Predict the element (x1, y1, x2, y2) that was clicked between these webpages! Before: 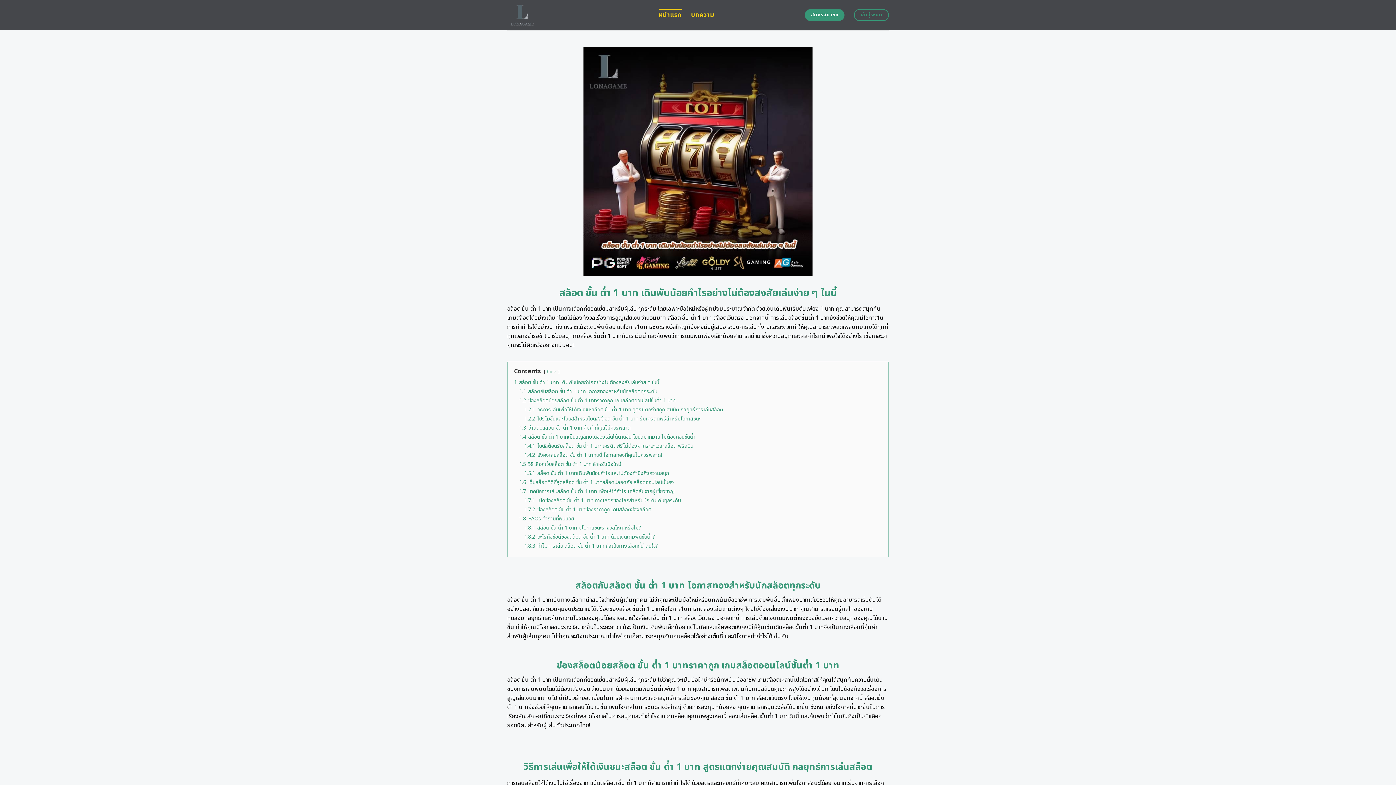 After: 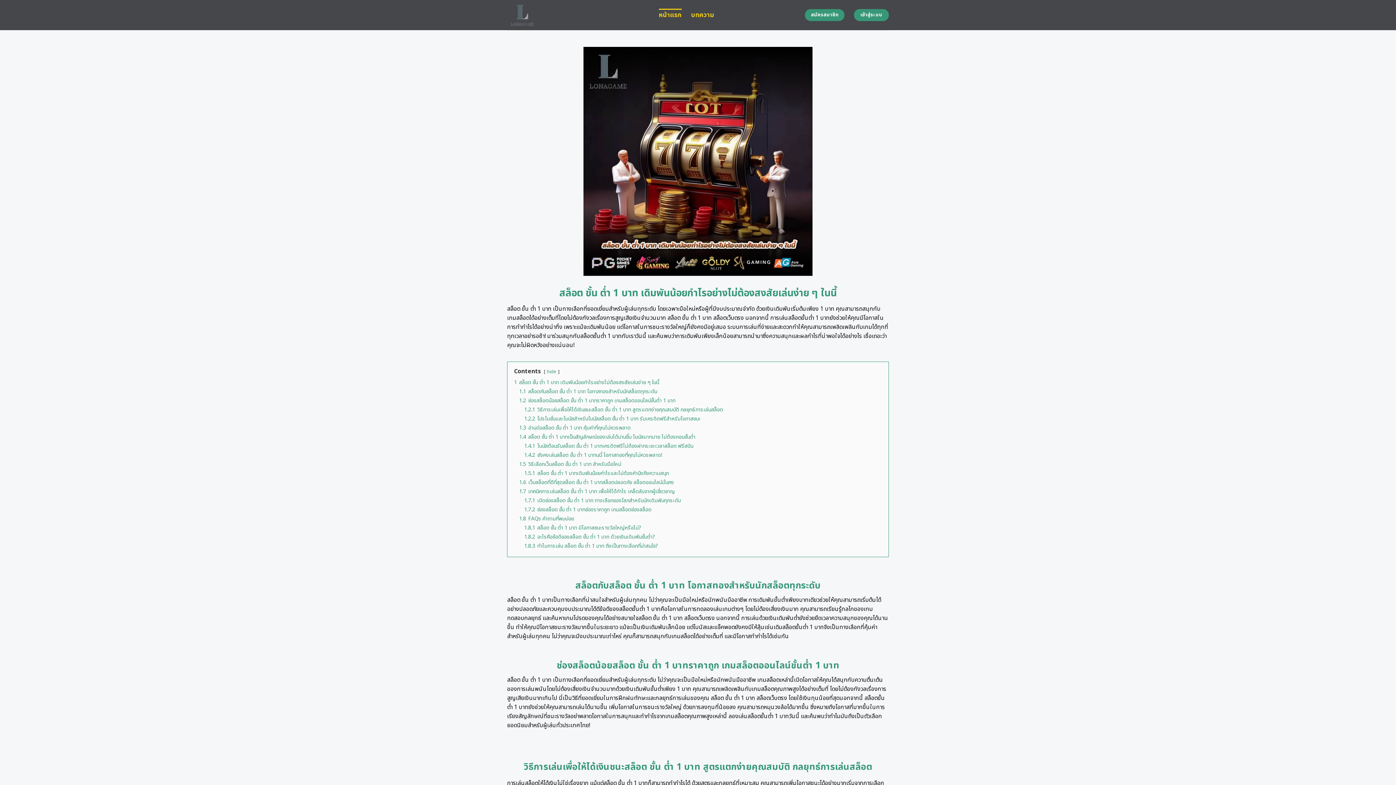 Action: bbox: (854, 9, 889, 21) label: เข้าสู่ระบบ